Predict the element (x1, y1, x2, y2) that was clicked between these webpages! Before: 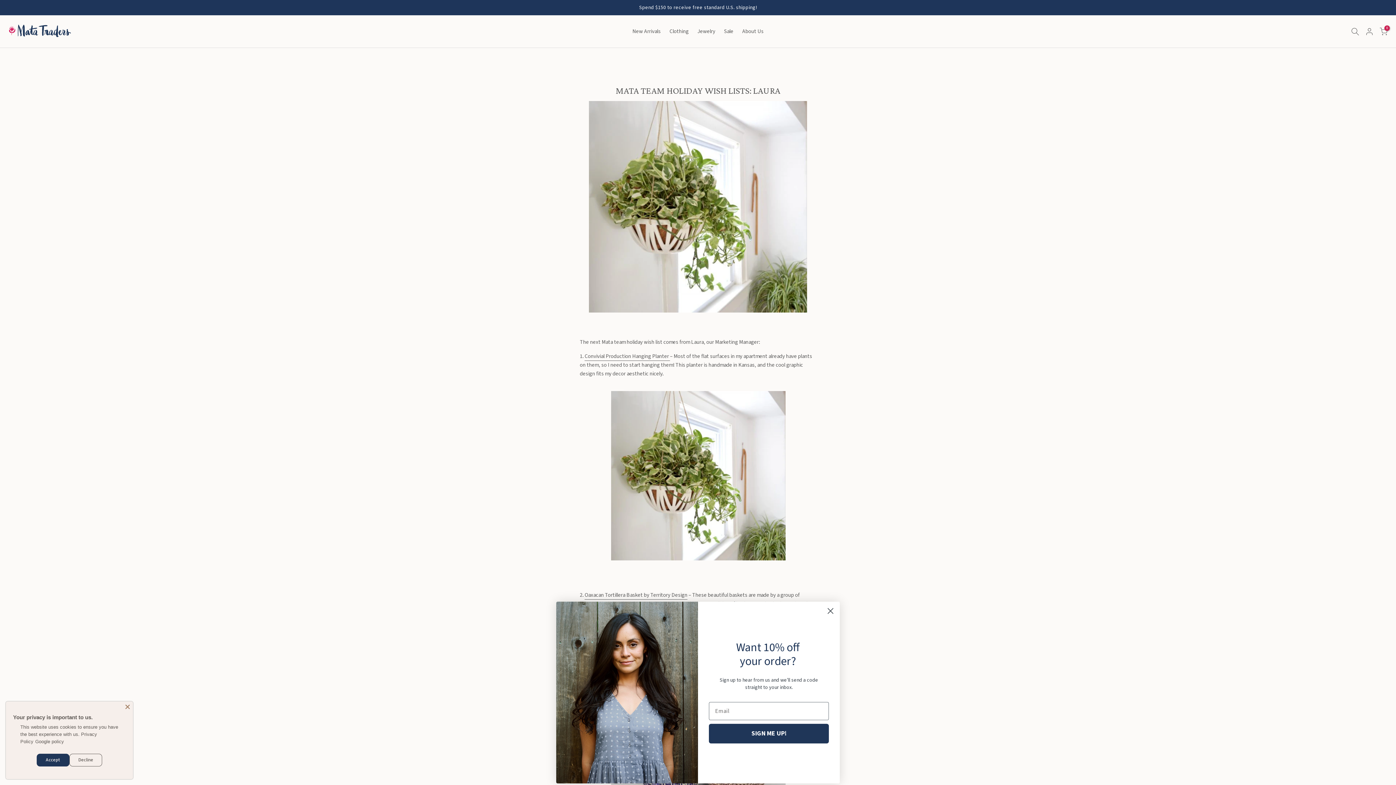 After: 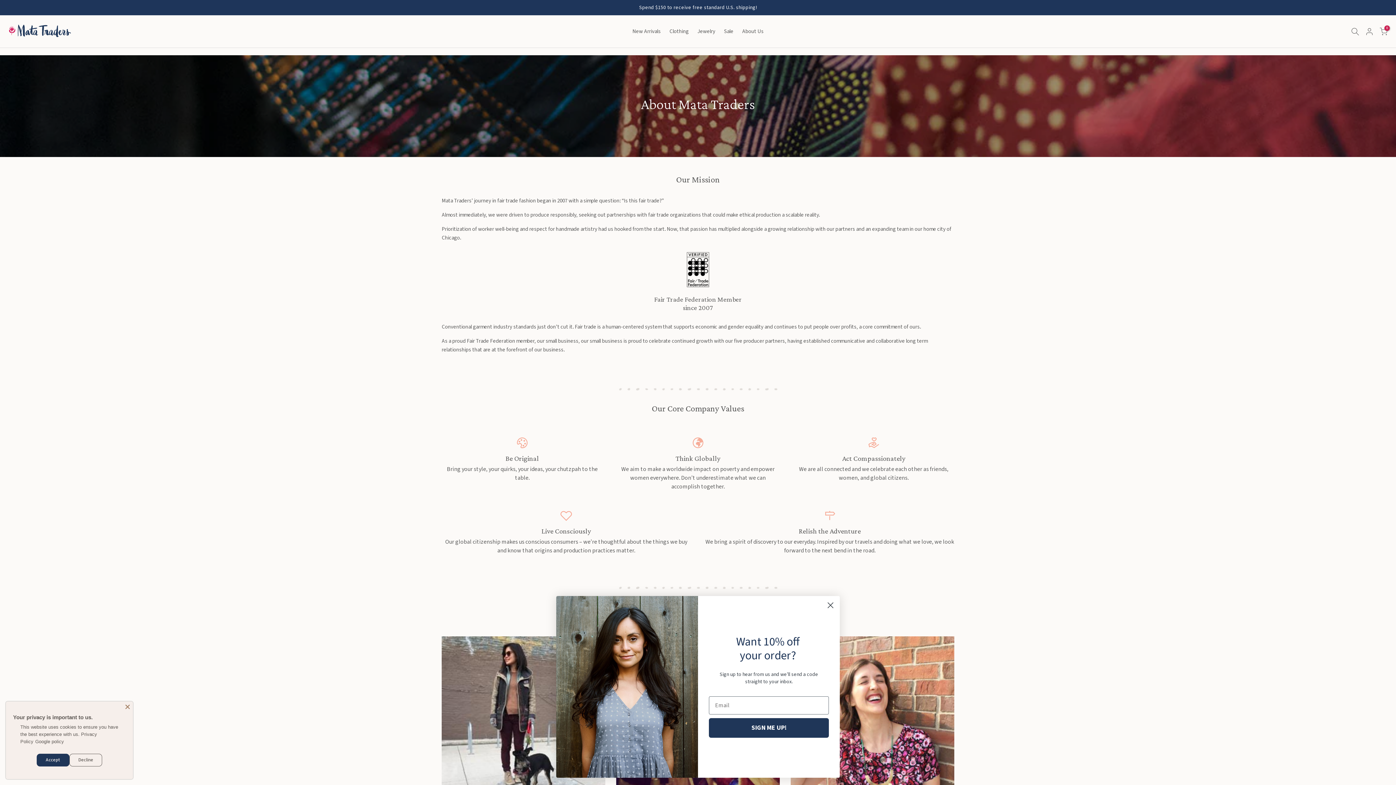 Action: bbox: (737, 26, 768, 36) label: About Us